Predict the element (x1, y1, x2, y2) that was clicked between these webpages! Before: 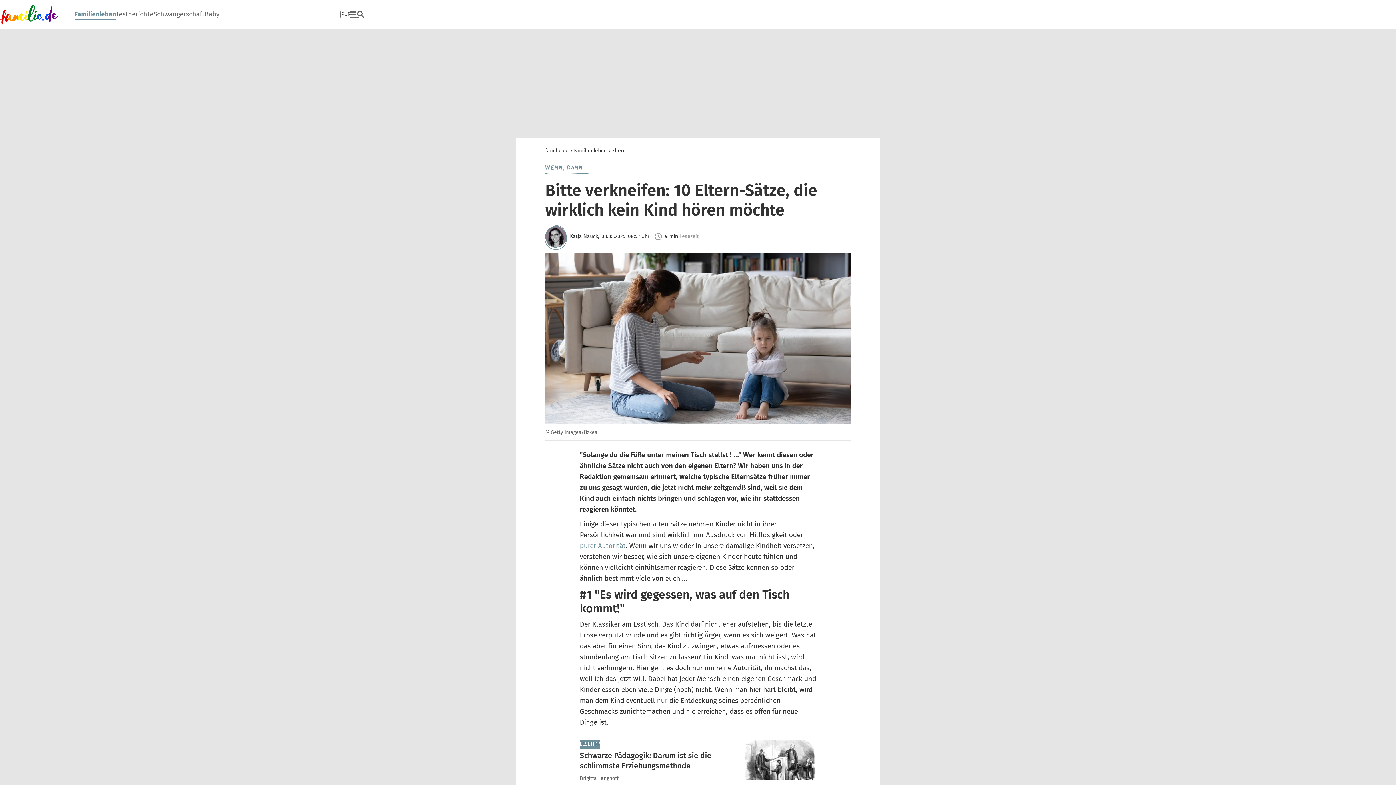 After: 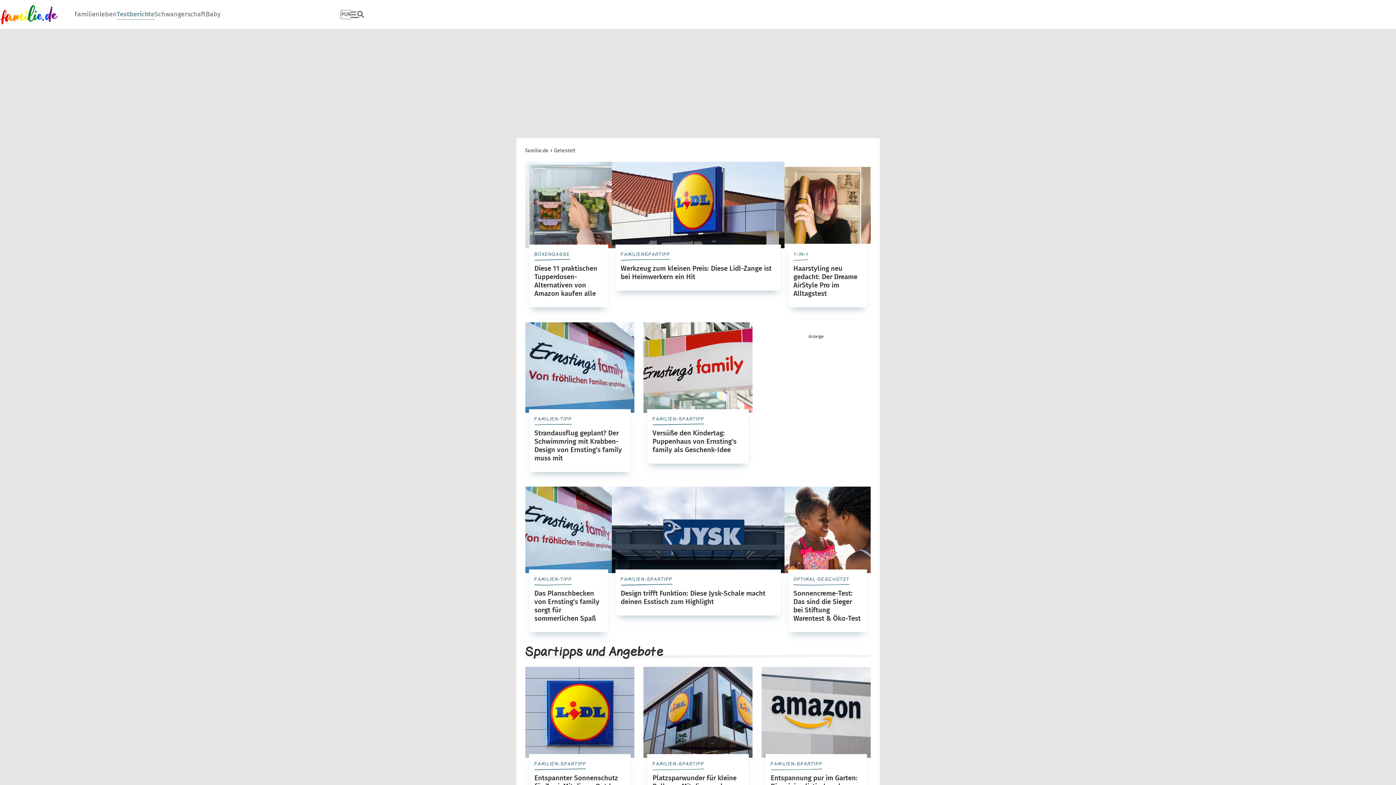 Action: bbox: (116, 3, 153, 26) label: Testberichte